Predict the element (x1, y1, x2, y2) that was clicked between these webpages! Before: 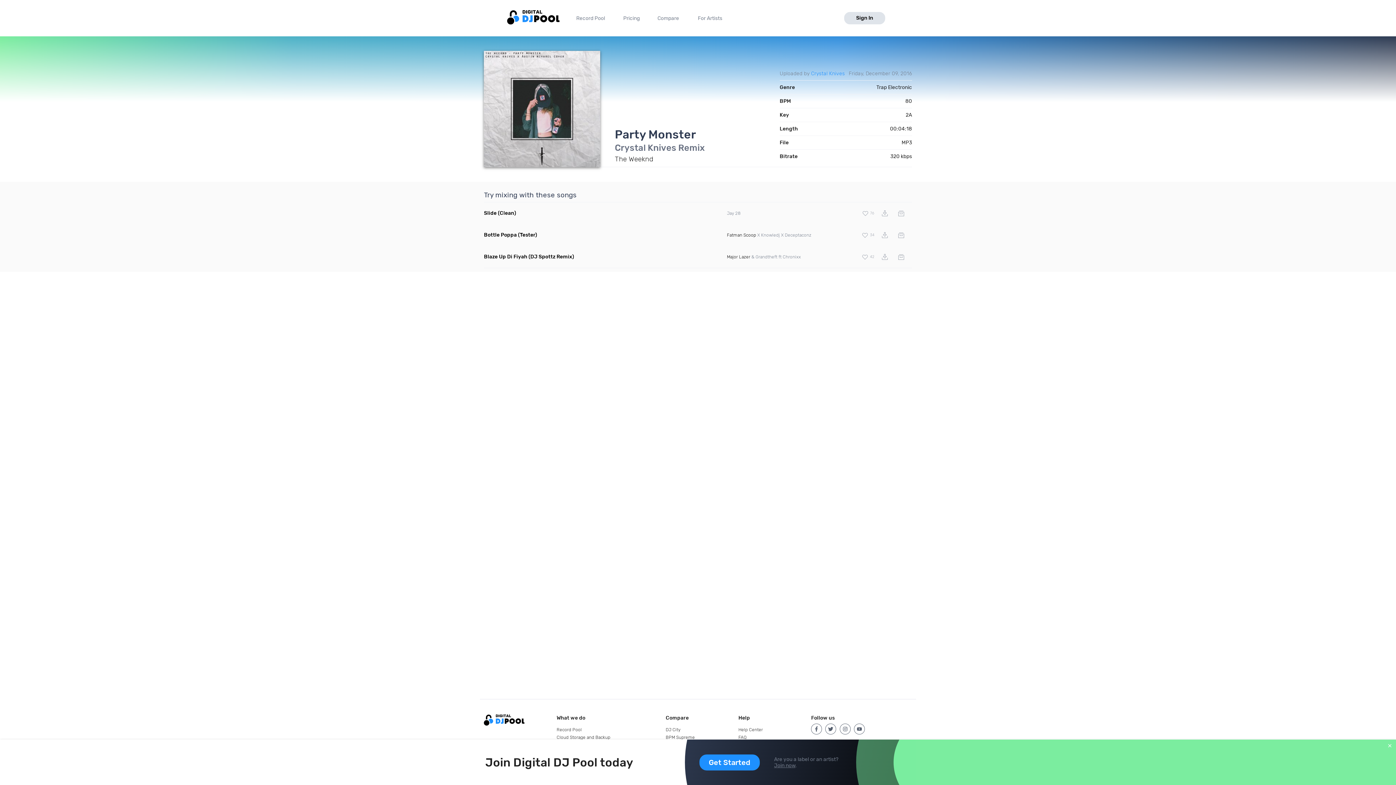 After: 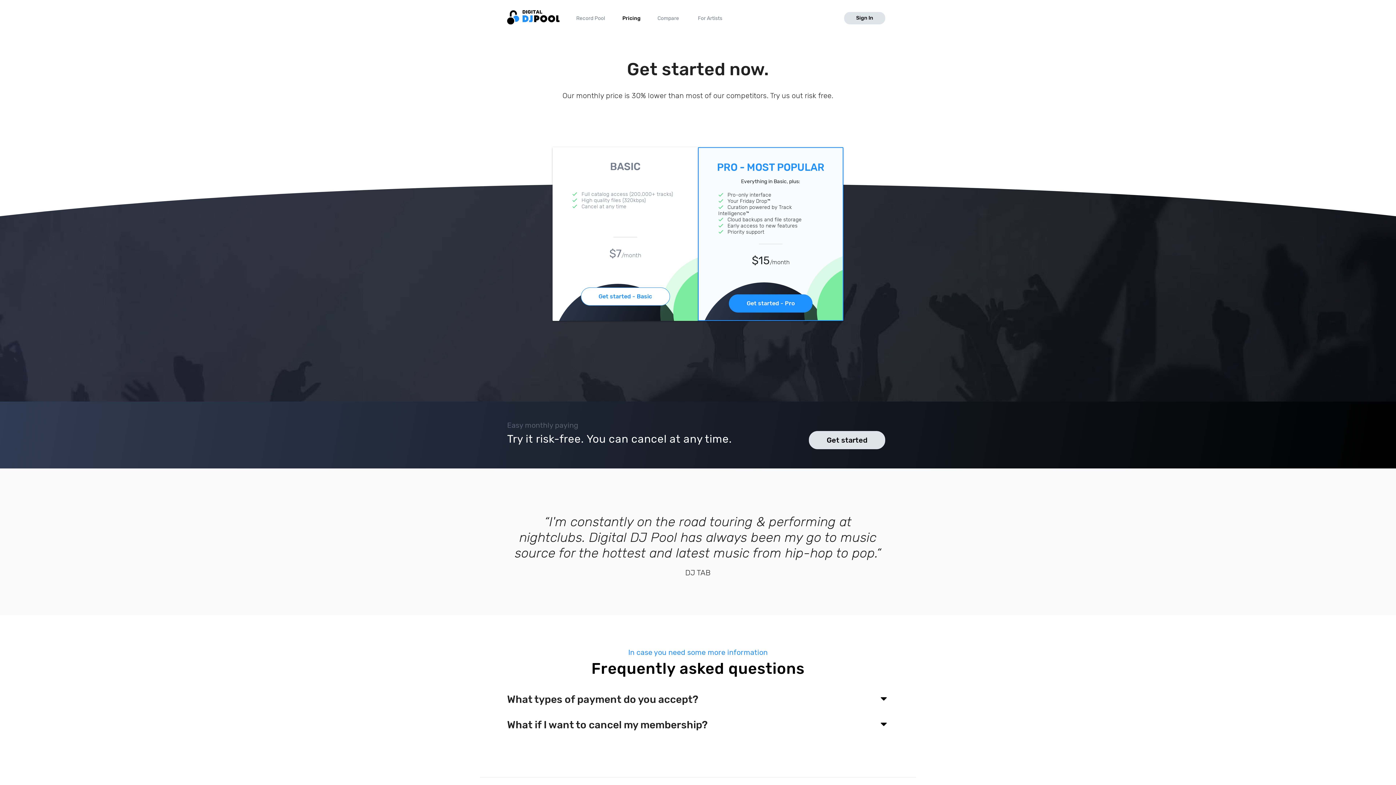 Action: label: Pricing bbox: (622, 15, 641, 21)